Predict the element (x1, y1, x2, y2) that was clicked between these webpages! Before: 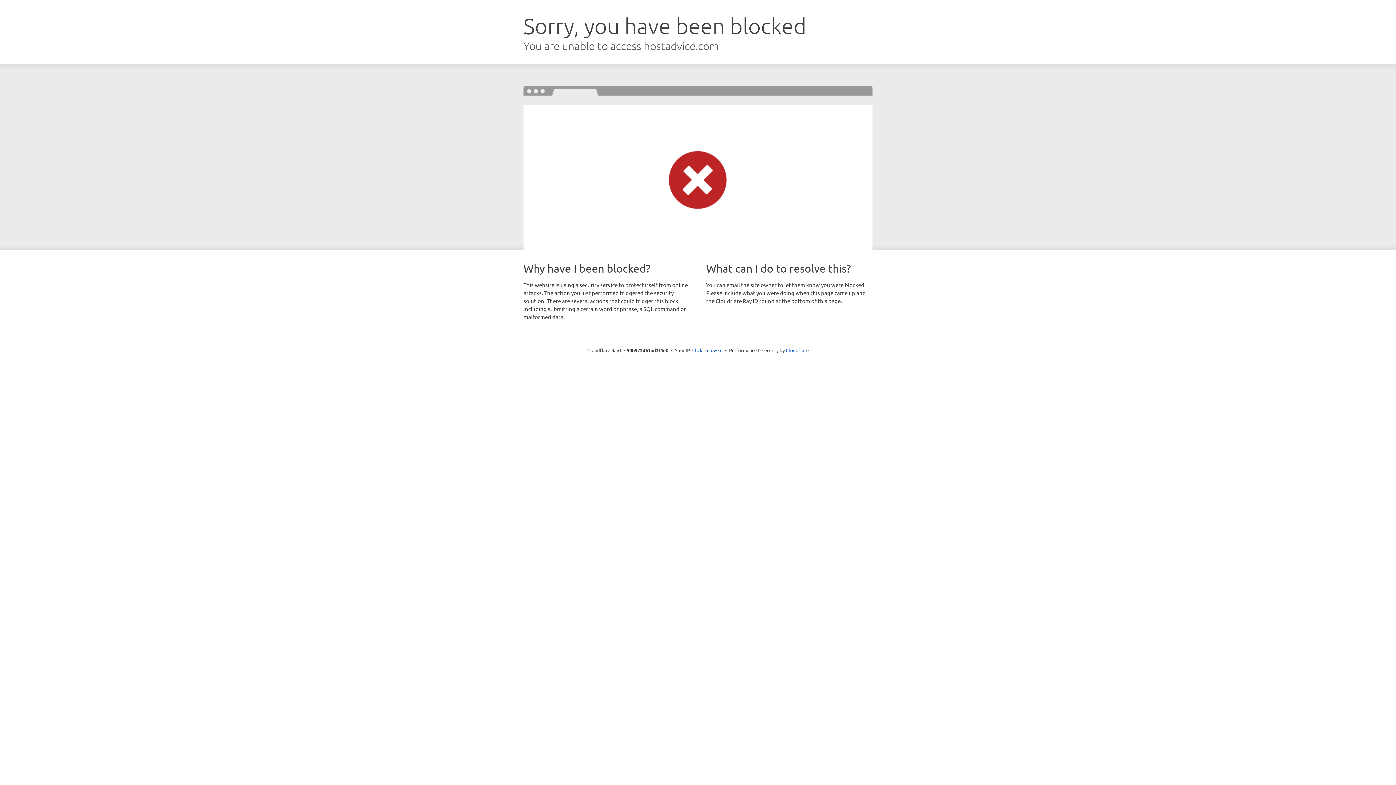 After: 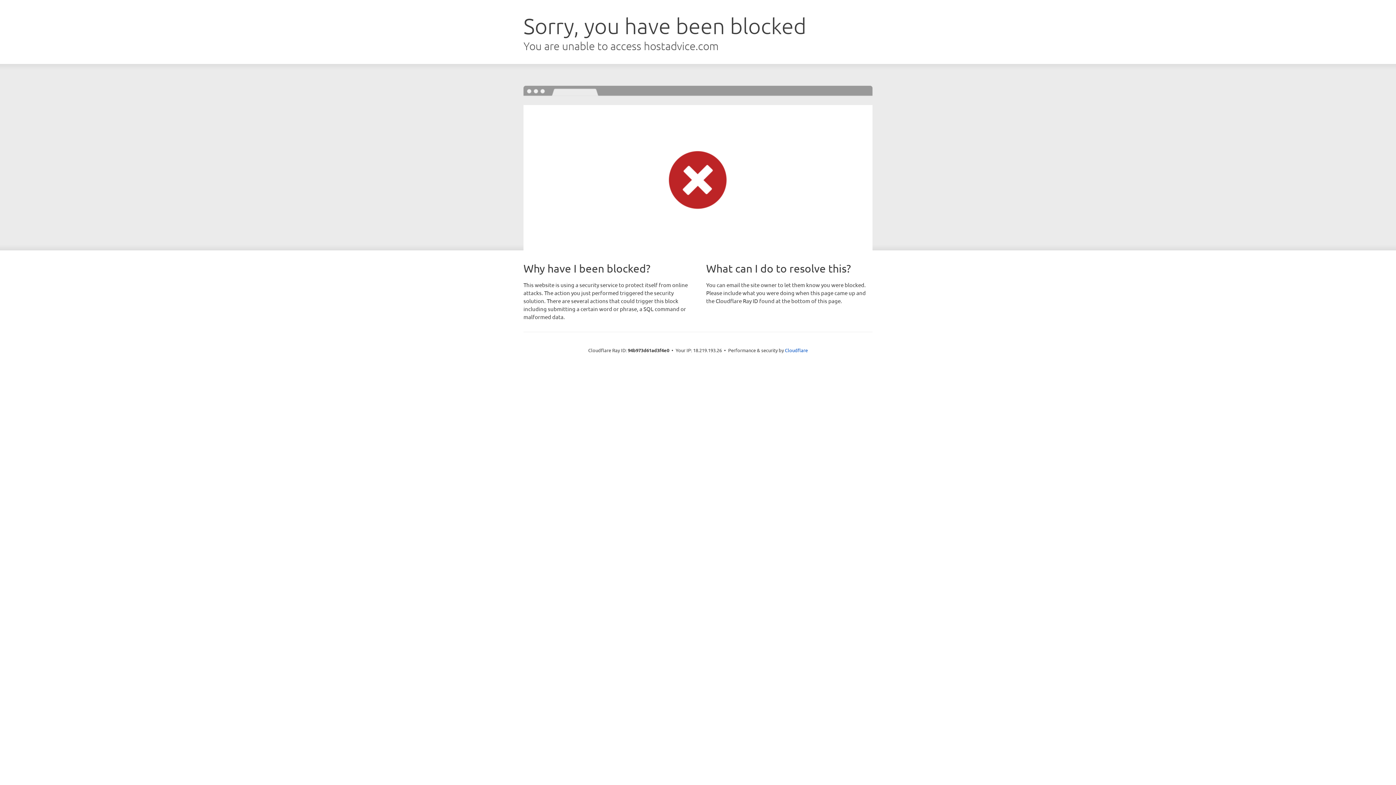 Action: bbox: (692, 346, 722, 353) label: Click to reveal